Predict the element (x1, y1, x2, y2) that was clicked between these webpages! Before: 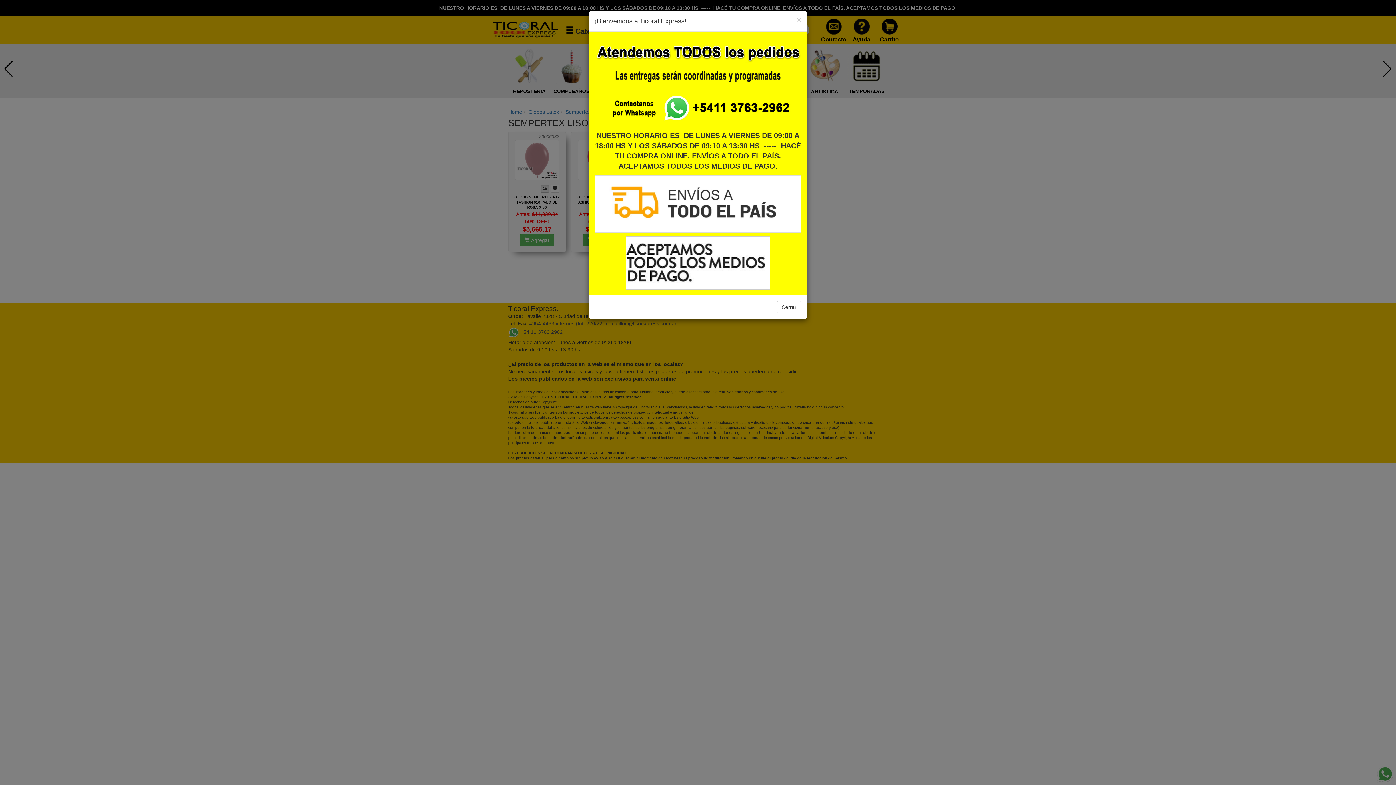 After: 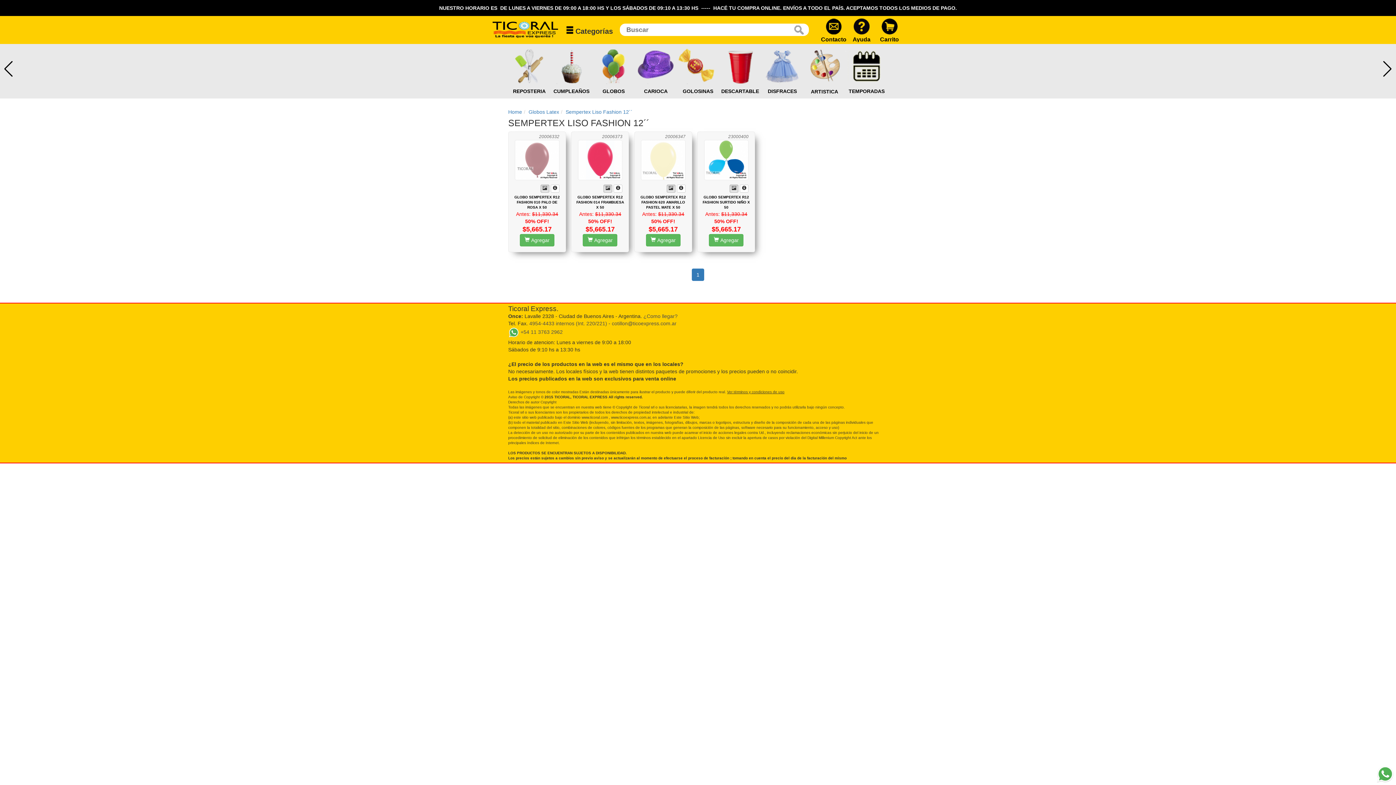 Action: bbox: (777, 300, 801, 313) label: Cerrar